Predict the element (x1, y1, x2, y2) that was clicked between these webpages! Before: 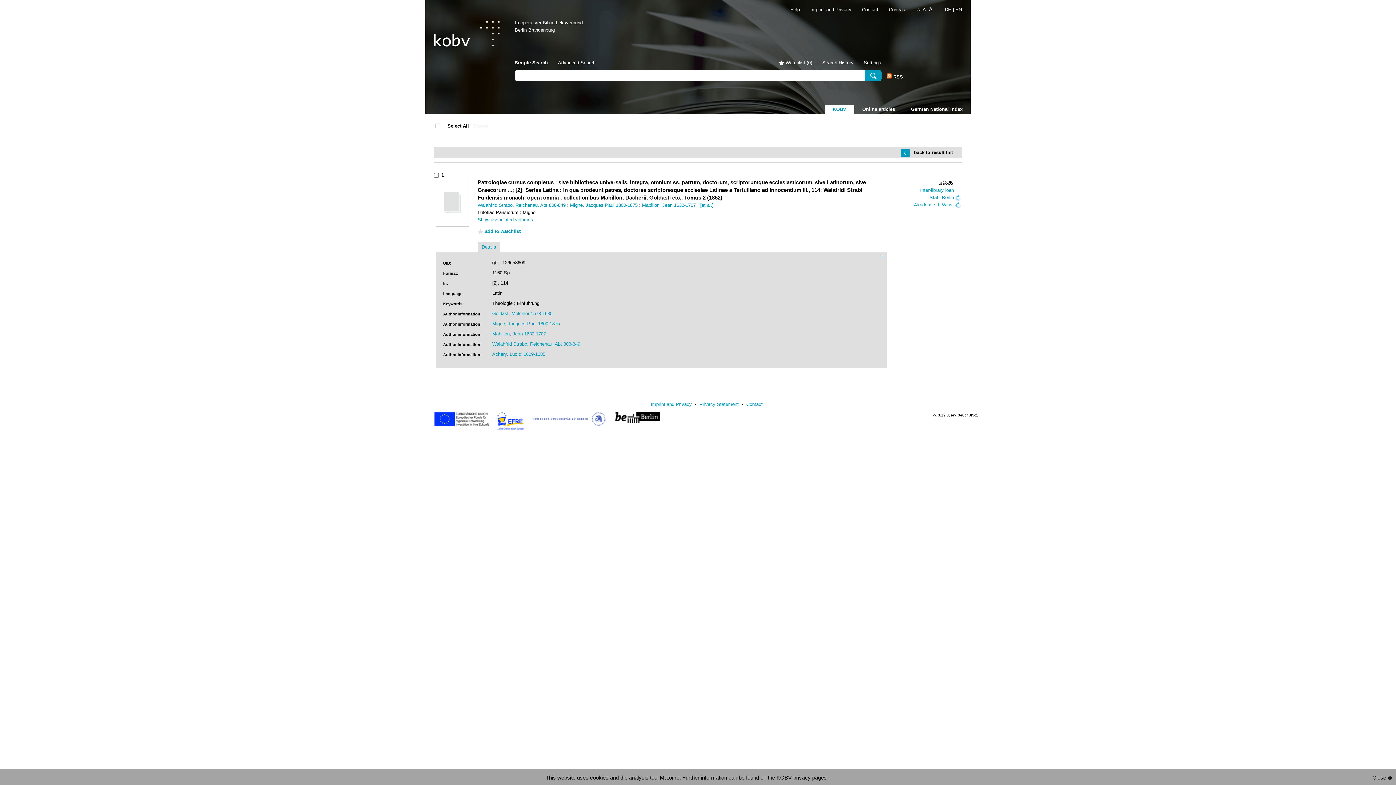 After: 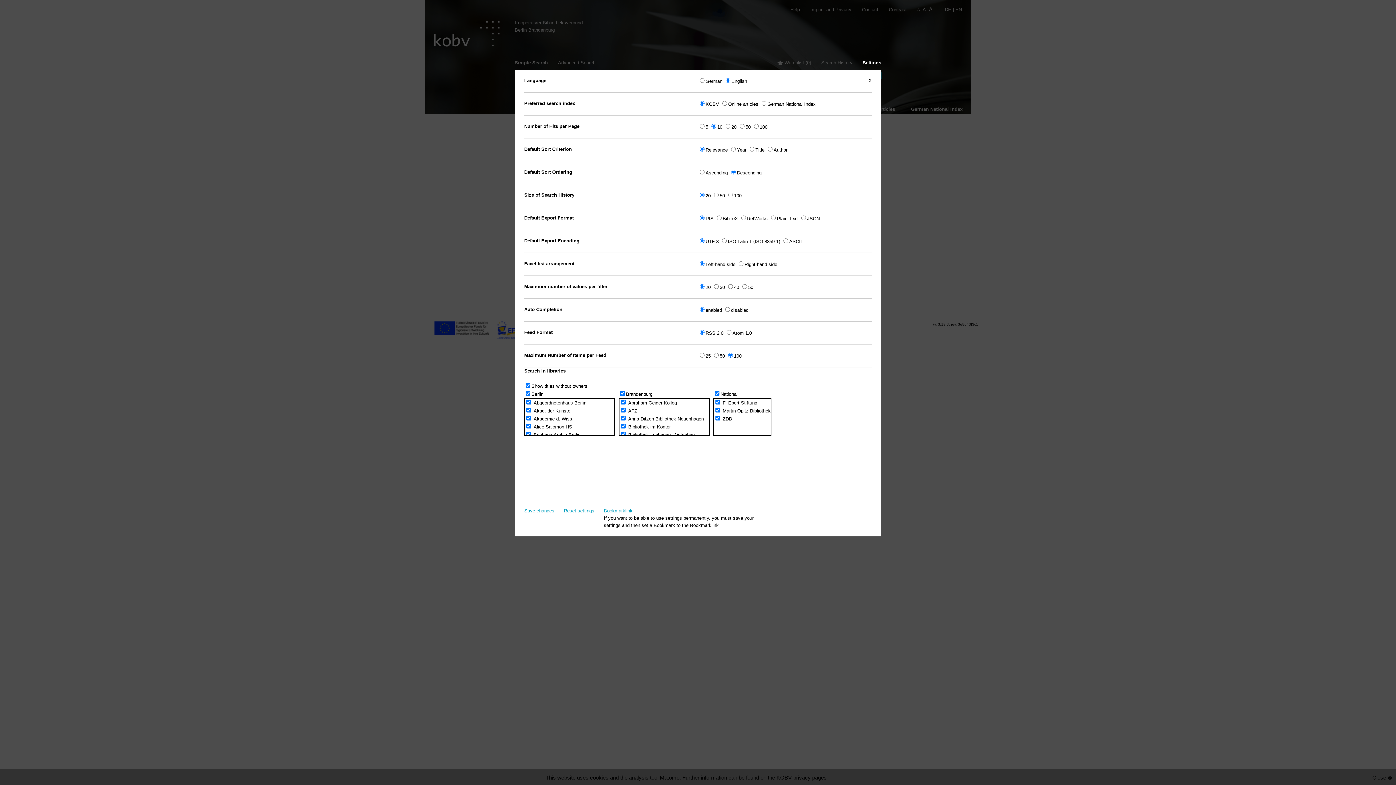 Action: bbox: (864, 60, 881, 65) label: Settings